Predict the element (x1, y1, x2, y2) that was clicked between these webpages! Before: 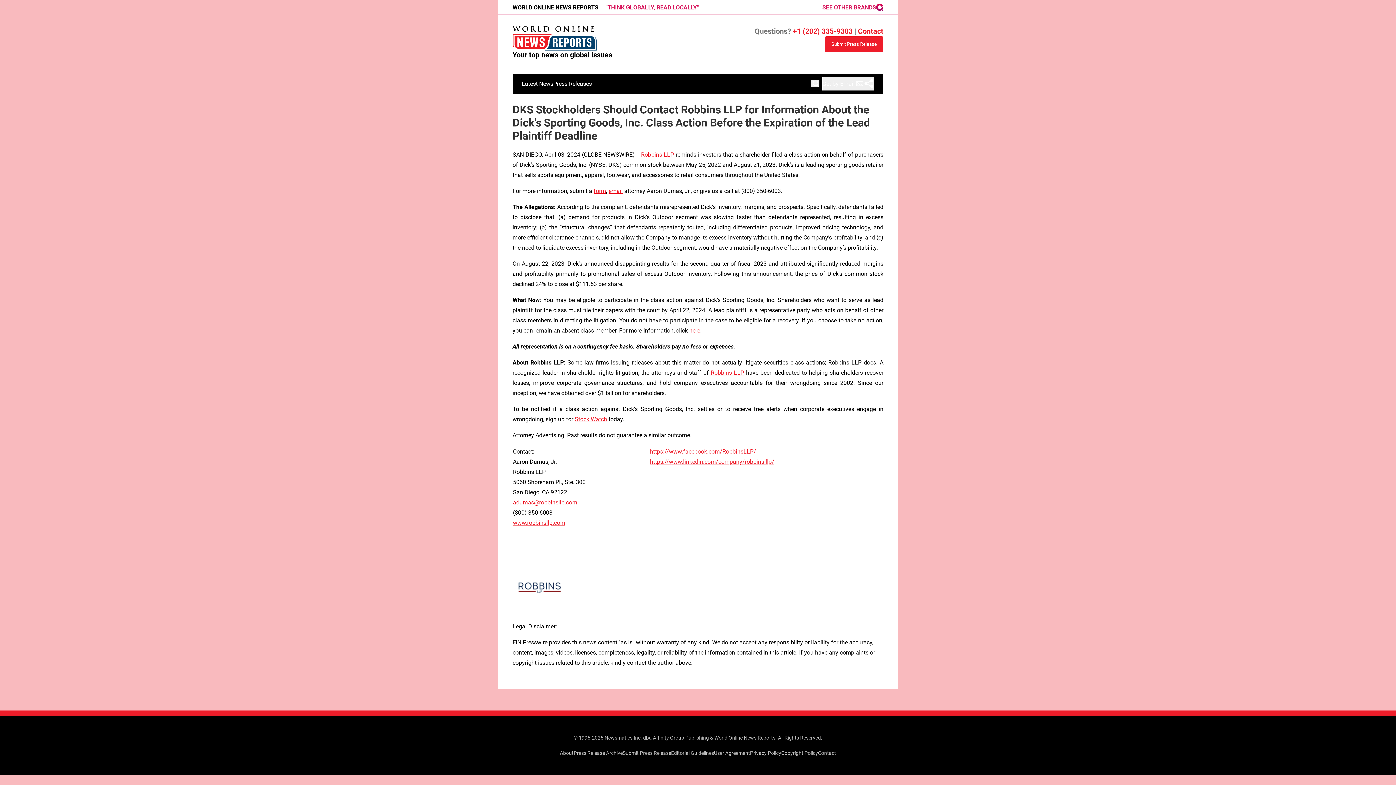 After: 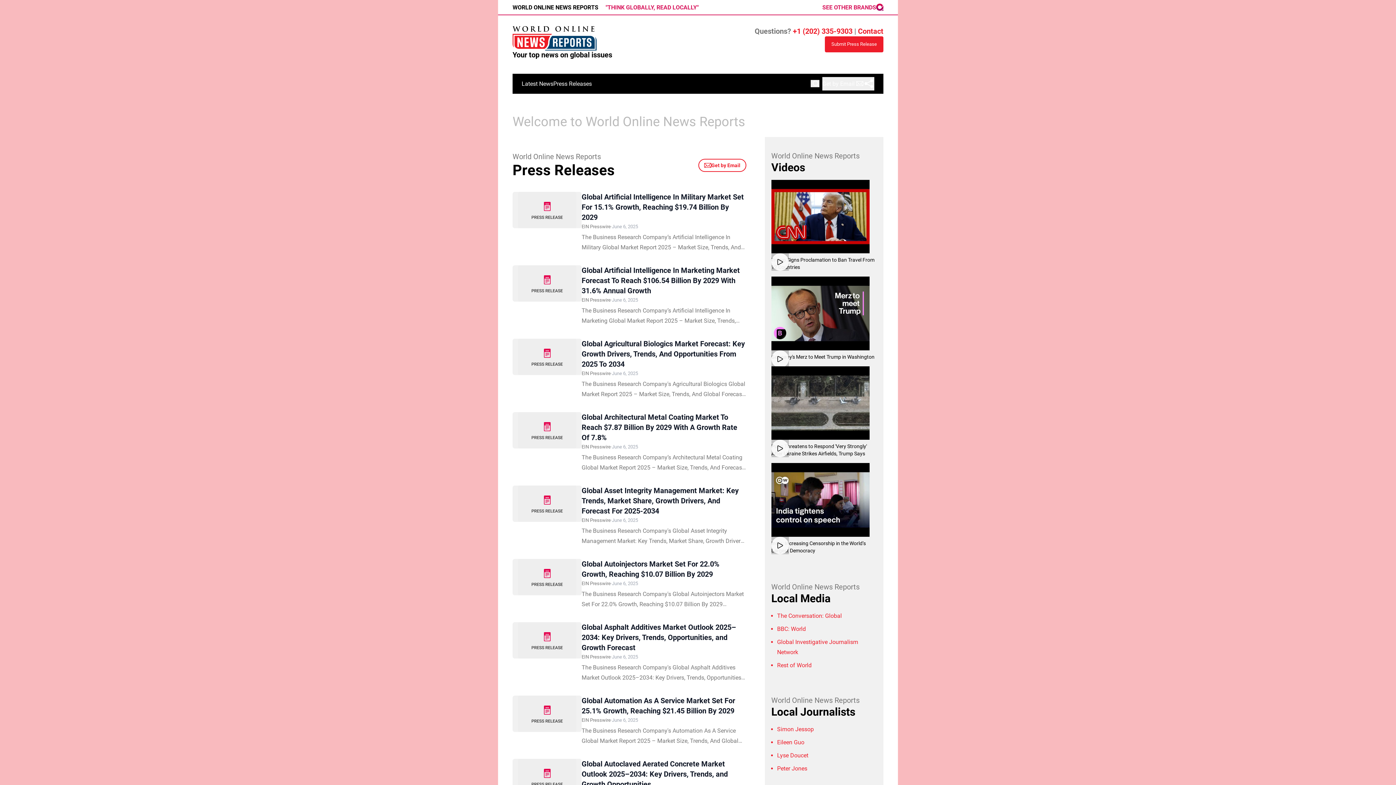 Action: bbox: (512, 26, 606, 50)